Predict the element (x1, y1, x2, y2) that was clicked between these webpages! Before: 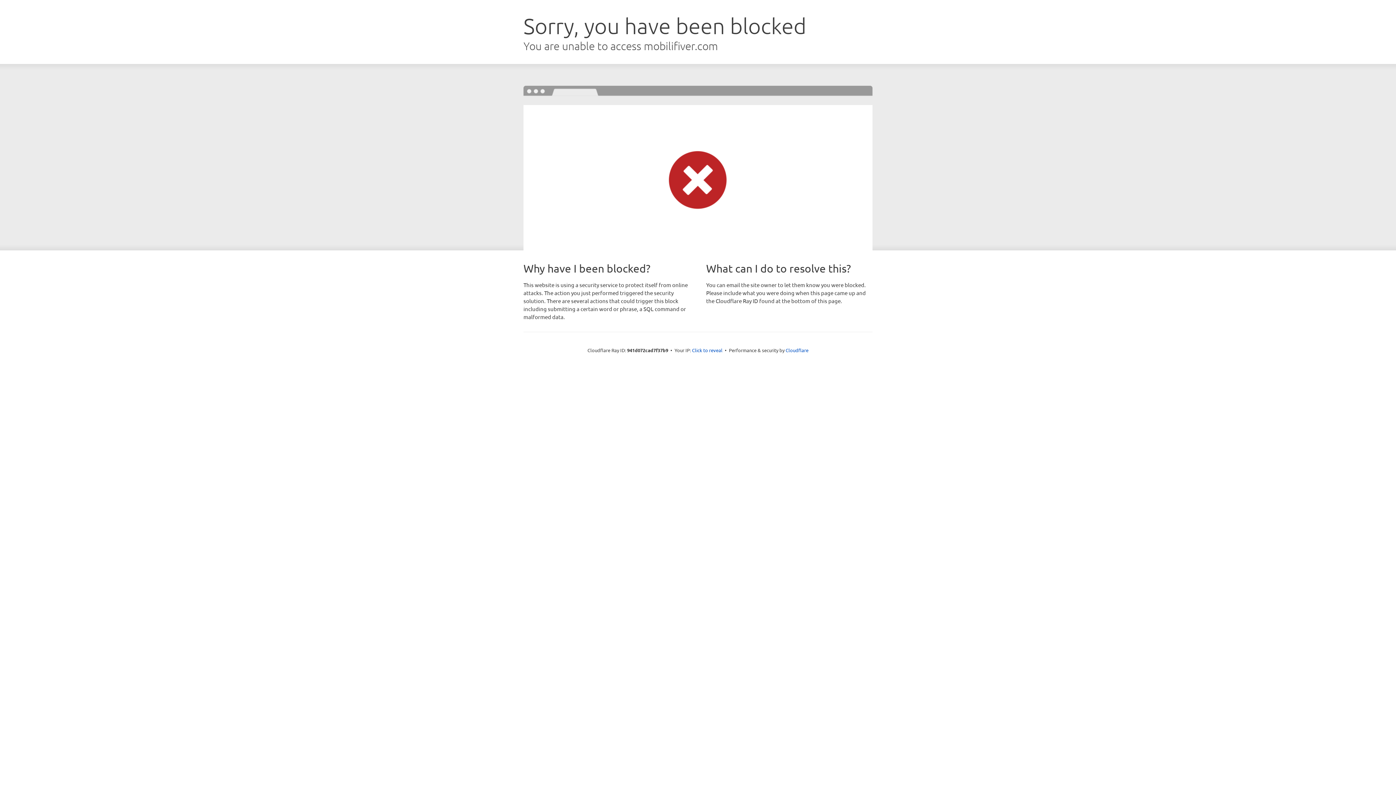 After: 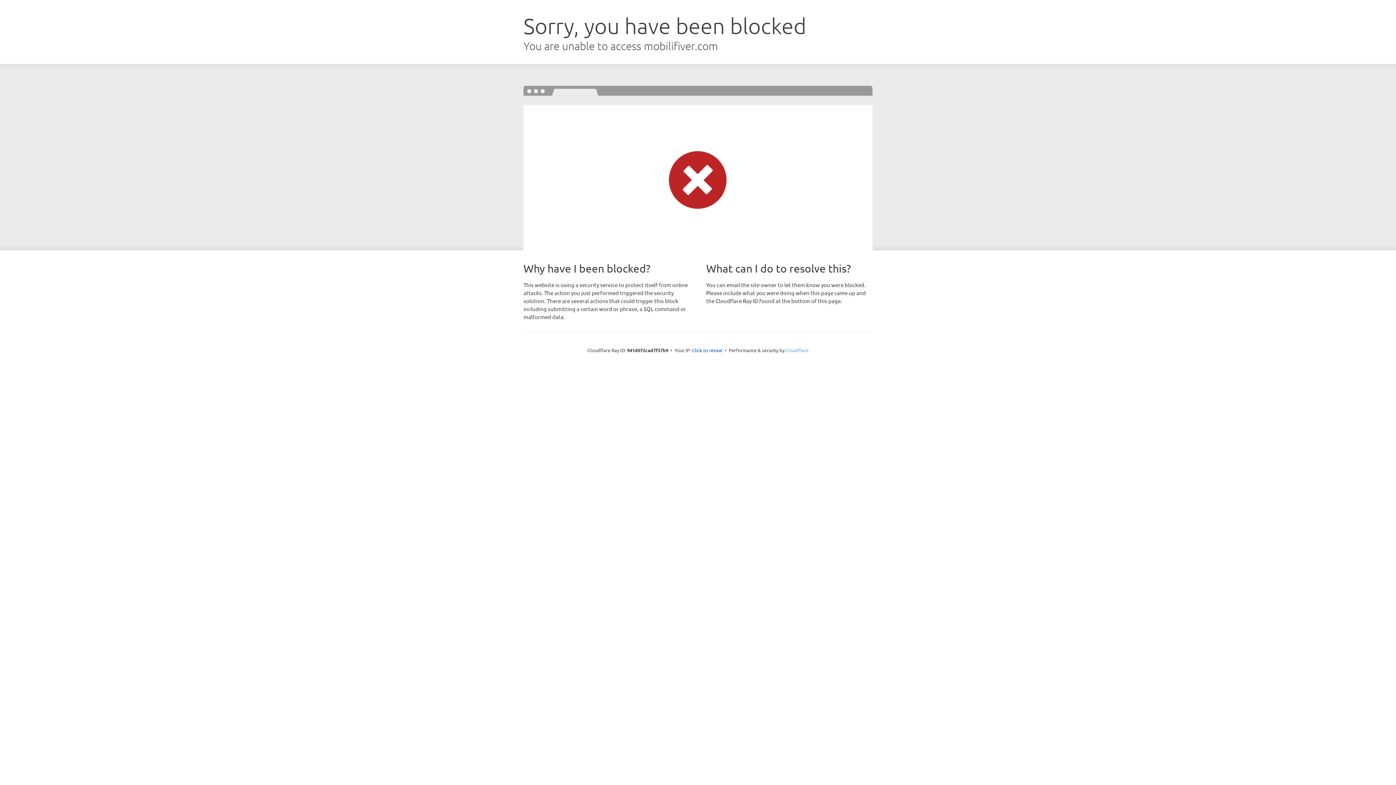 Action: bbox: (785, 347, 808, 353) label: Cloudflare